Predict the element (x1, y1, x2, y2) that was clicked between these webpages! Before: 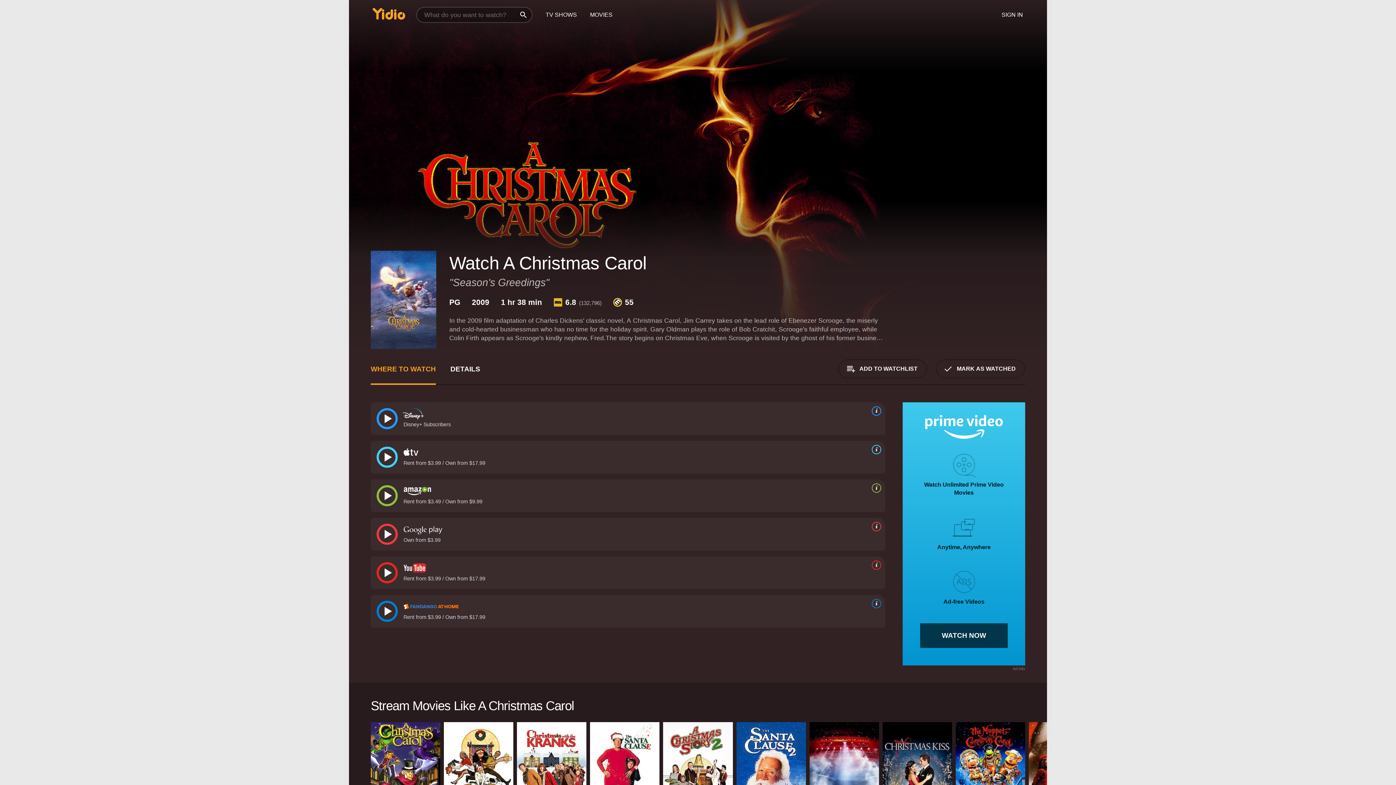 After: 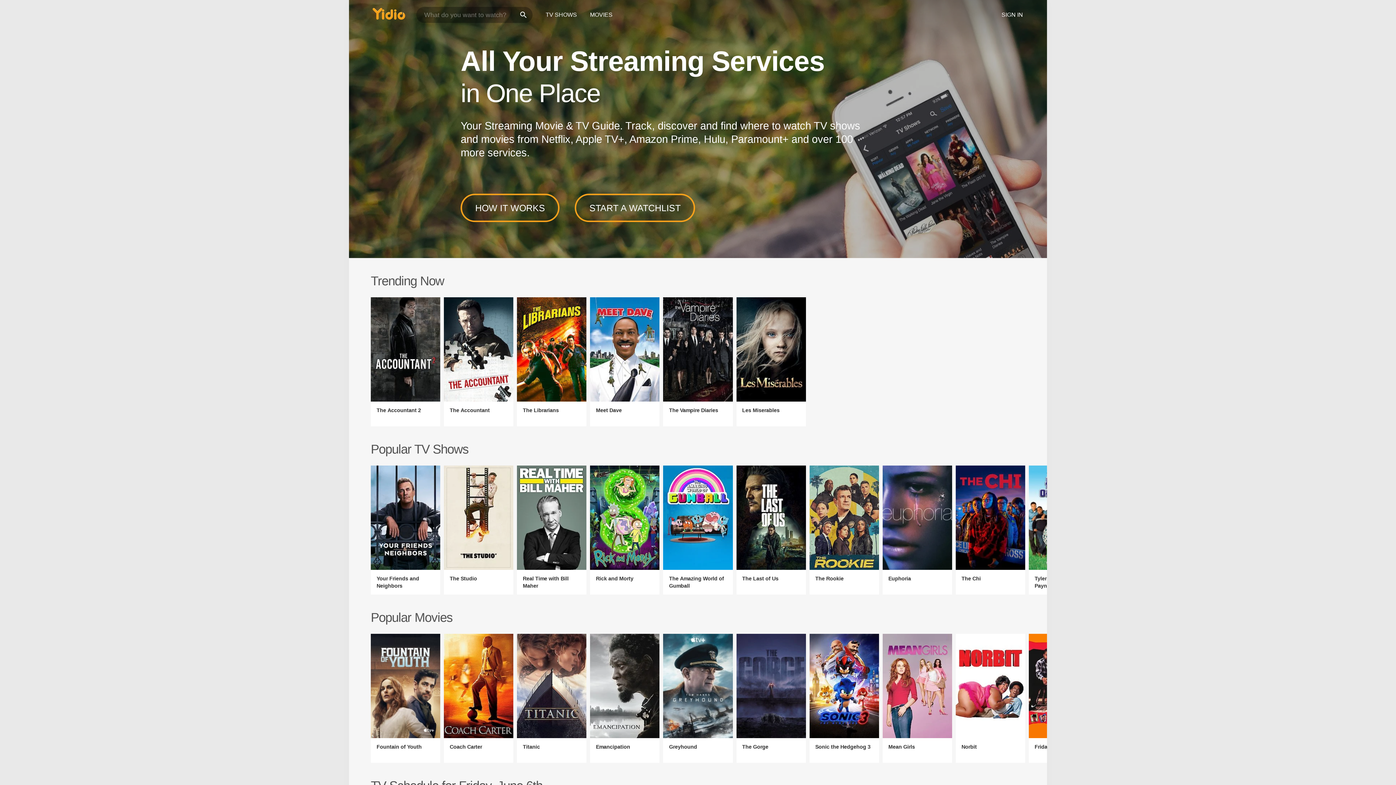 Action: bbox: (366, 0, 412, 32)